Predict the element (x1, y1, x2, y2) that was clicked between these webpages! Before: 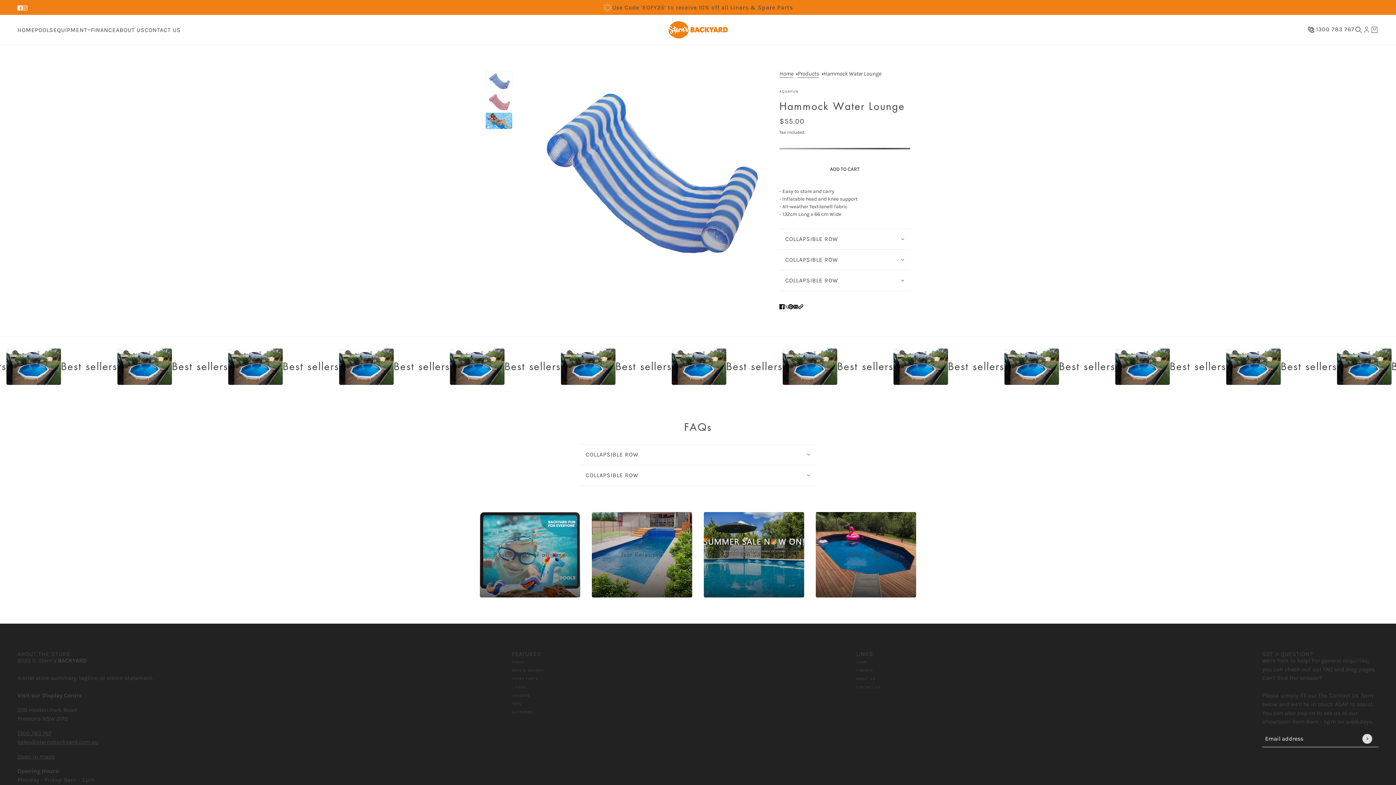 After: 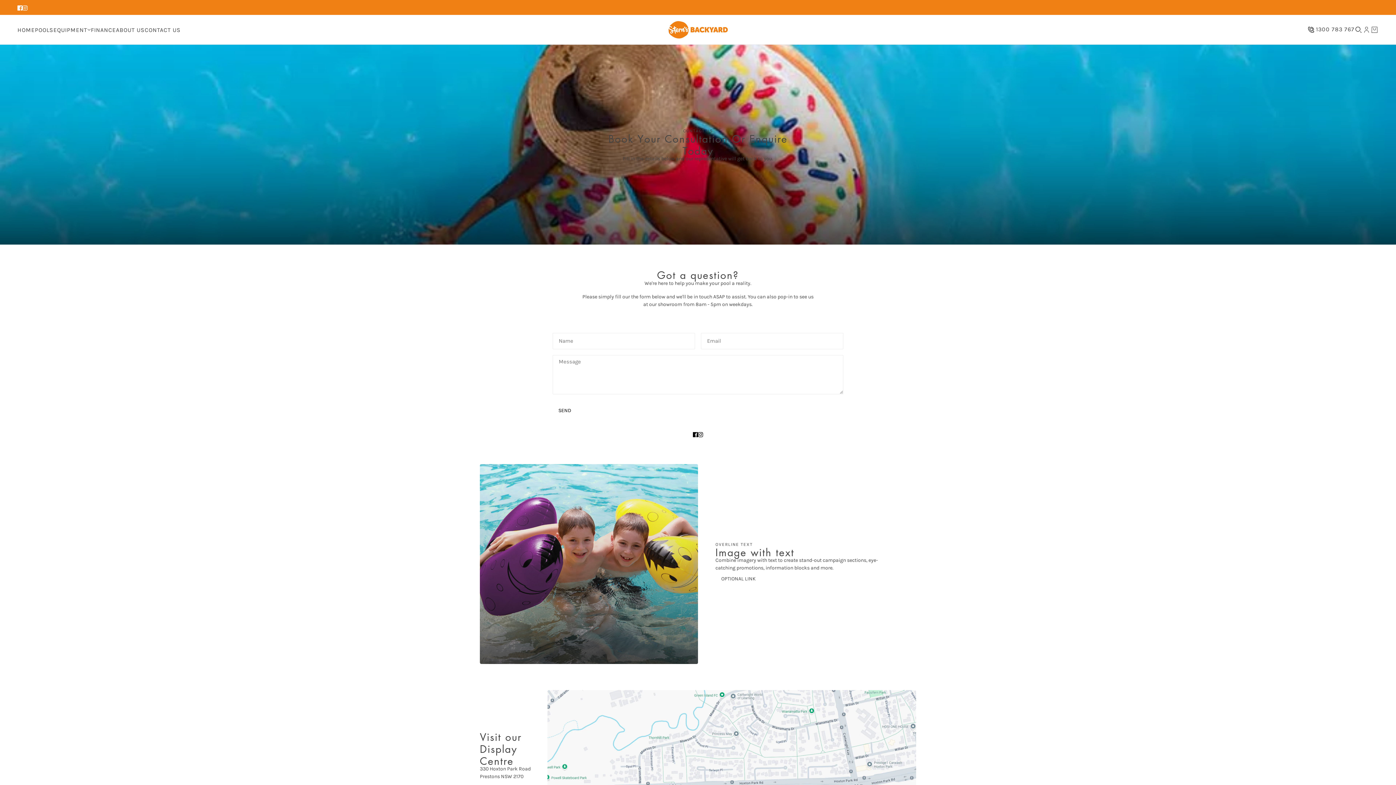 Action: bbox: (856, 685, 880, 689) label: CONTACT US